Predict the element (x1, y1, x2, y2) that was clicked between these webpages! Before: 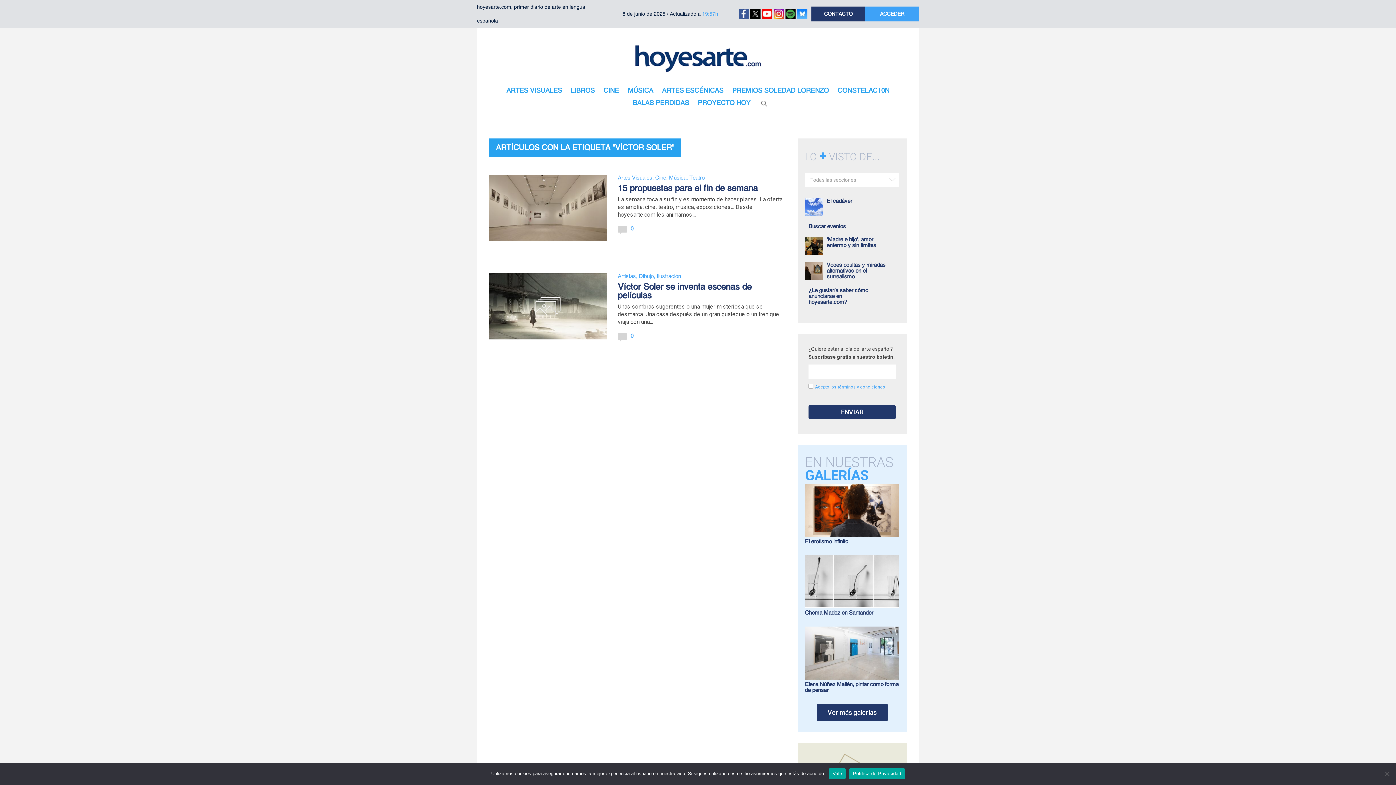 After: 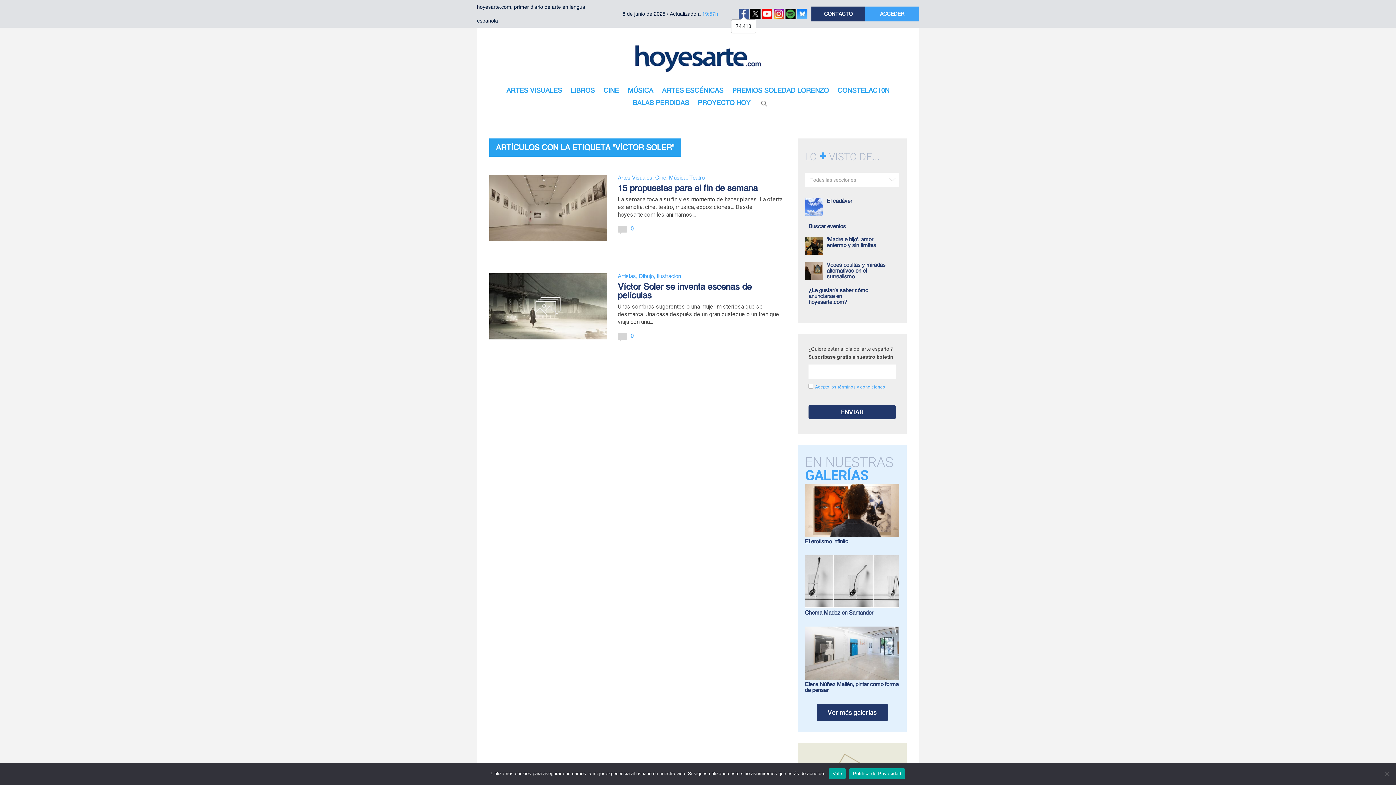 Action: bbox: (739, 9, 749, 16)